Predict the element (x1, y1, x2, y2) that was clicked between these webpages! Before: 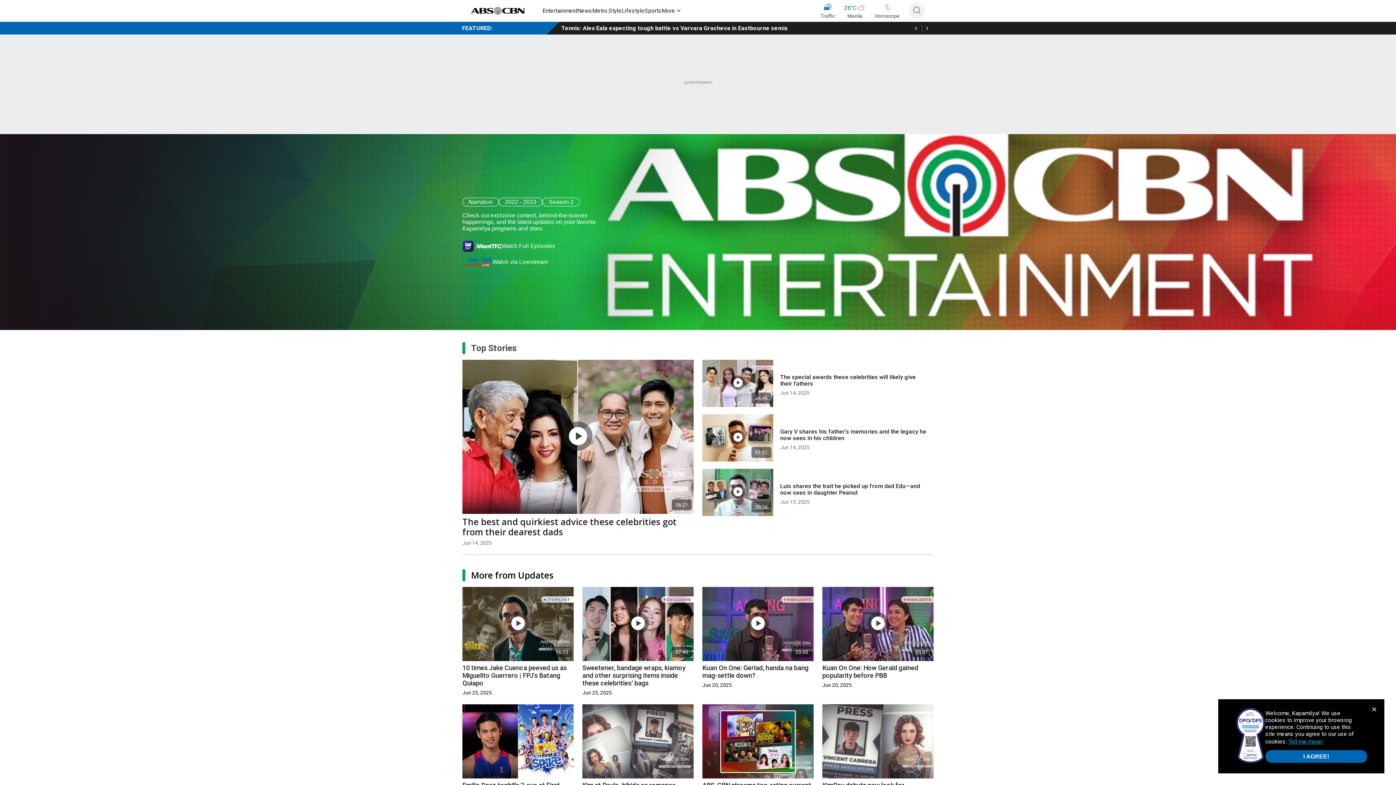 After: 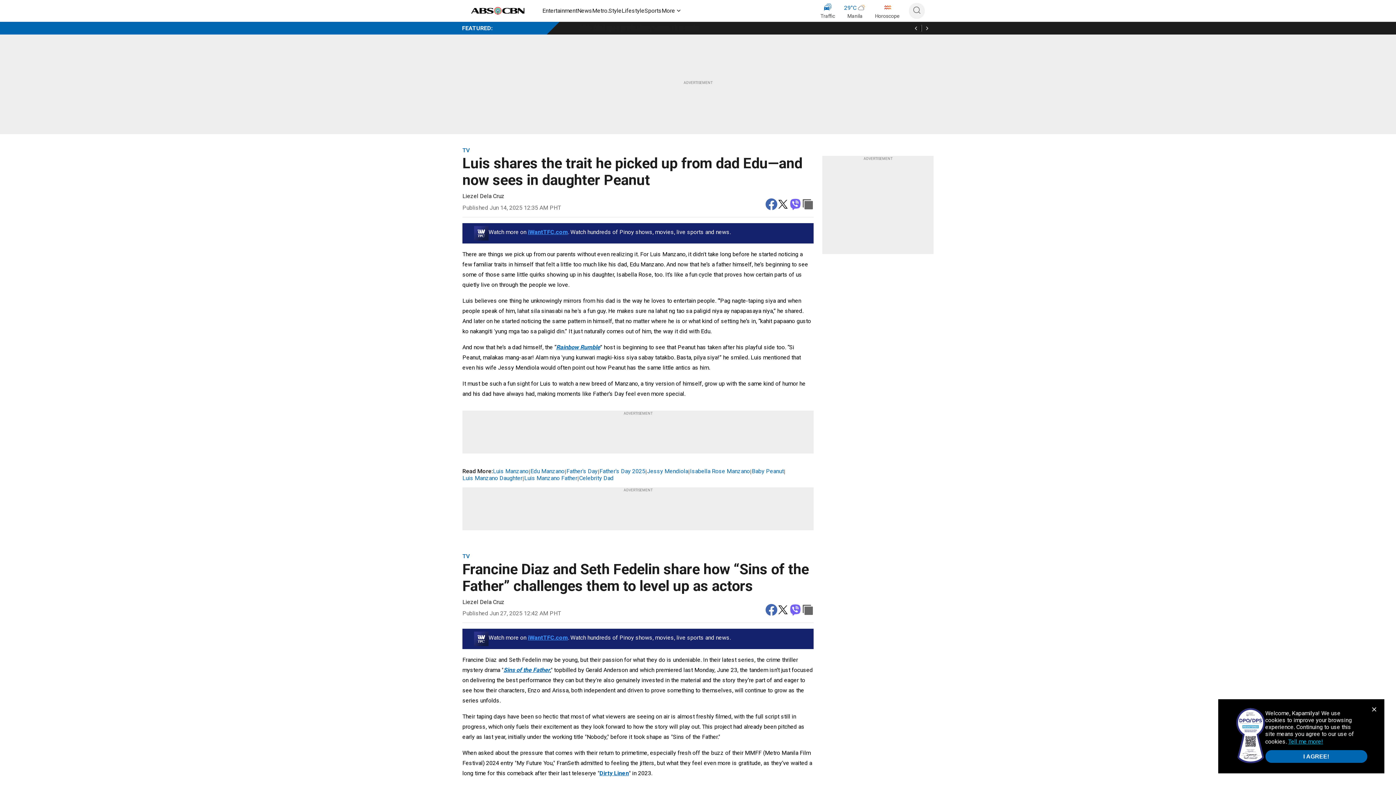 Action: bbox: (702, 469, 773, 516) label: 00:56